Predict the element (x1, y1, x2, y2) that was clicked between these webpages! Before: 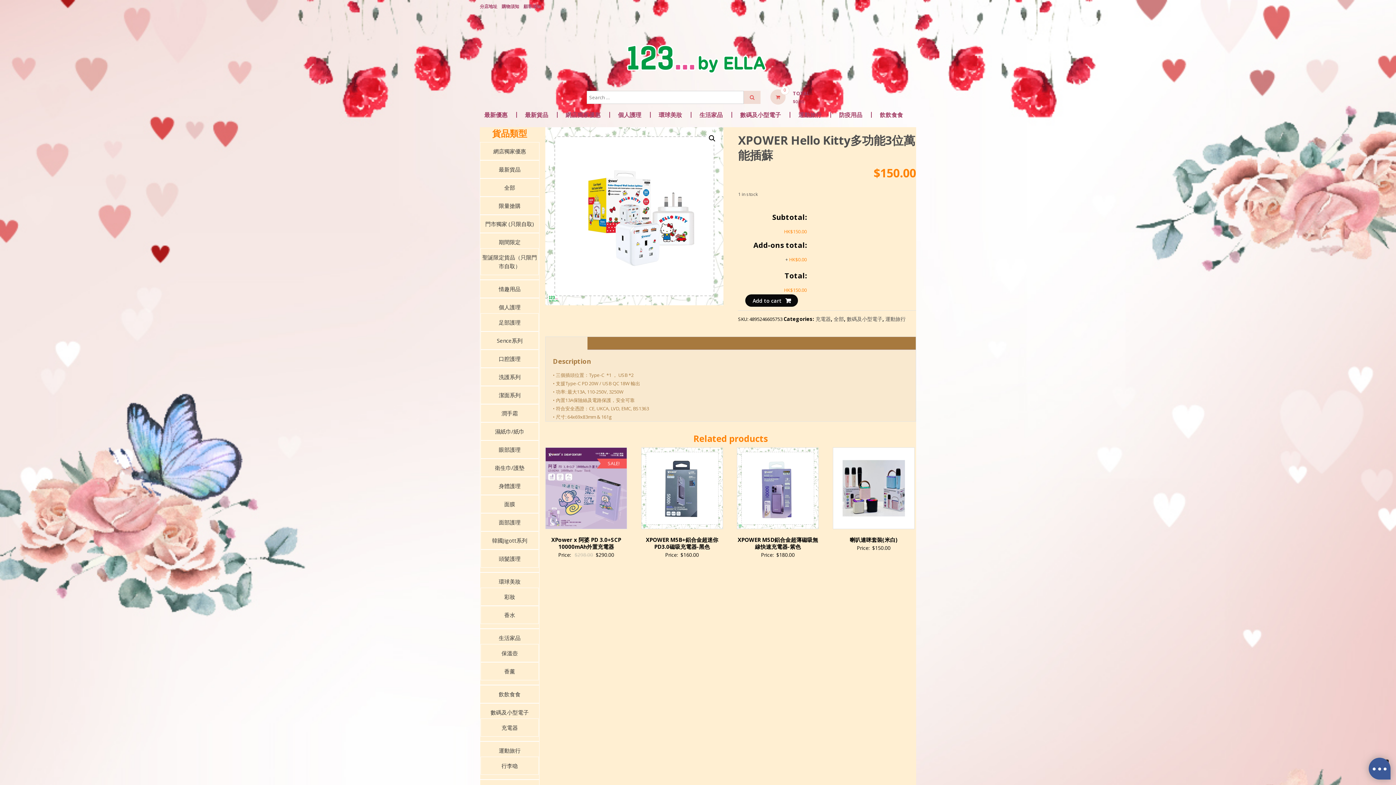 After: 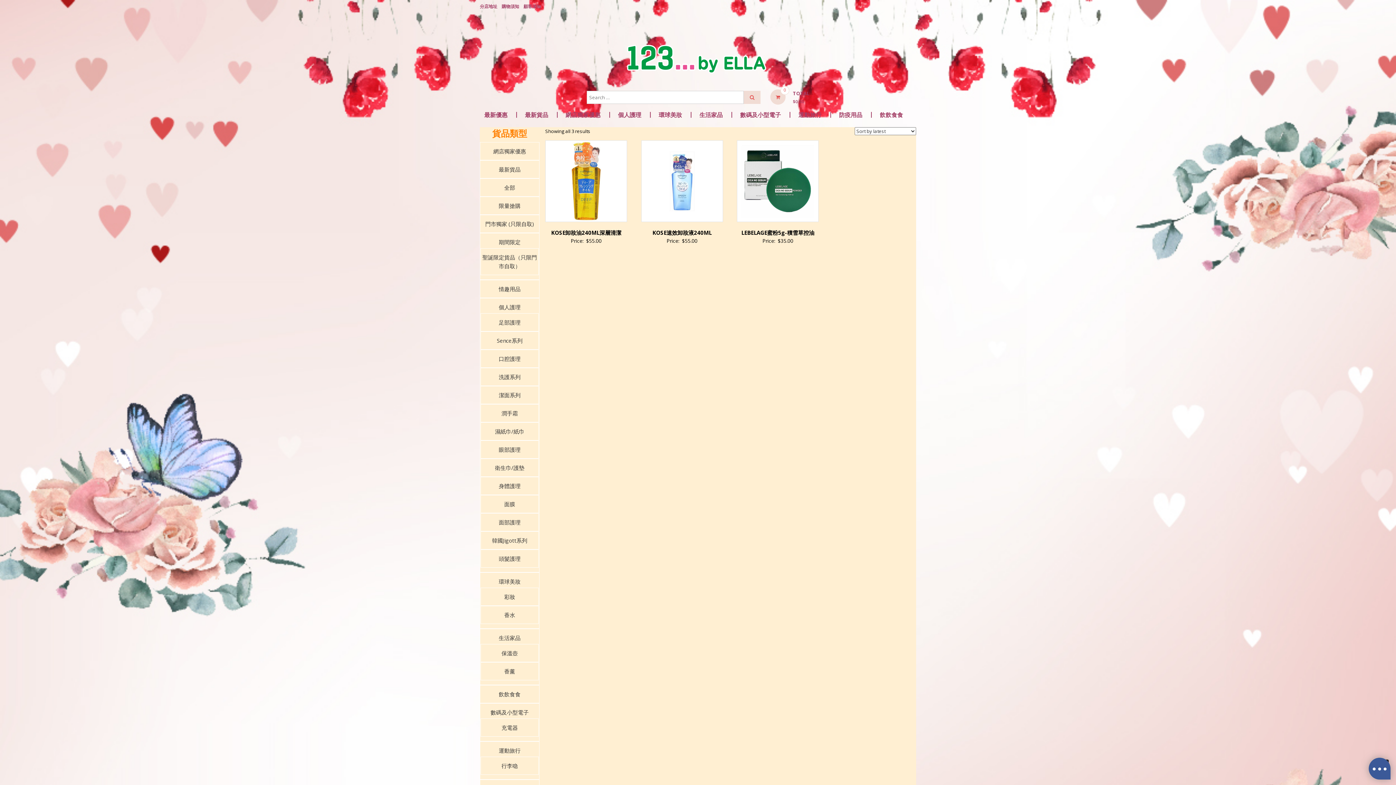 Action: label: 彩妝 bbox: (504, 593, 515, 600)